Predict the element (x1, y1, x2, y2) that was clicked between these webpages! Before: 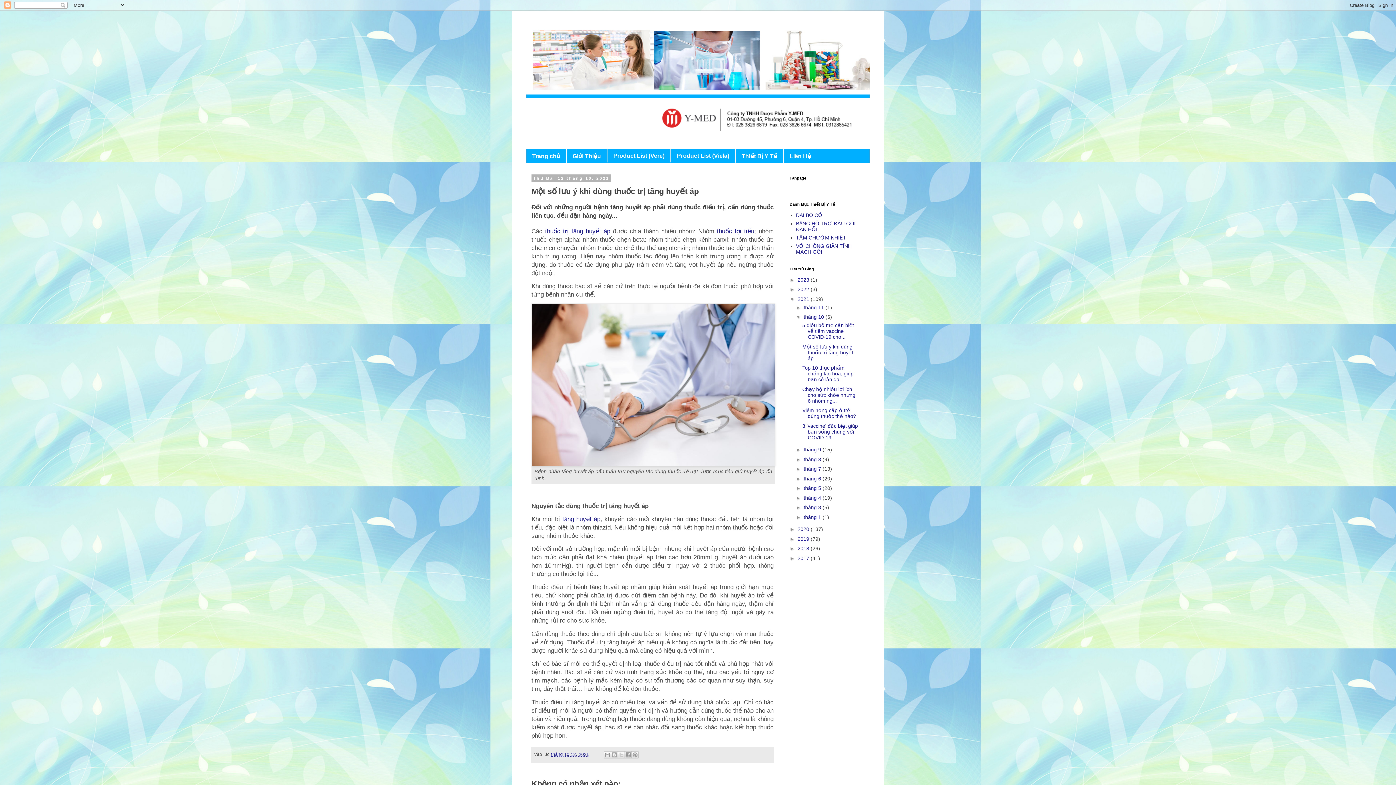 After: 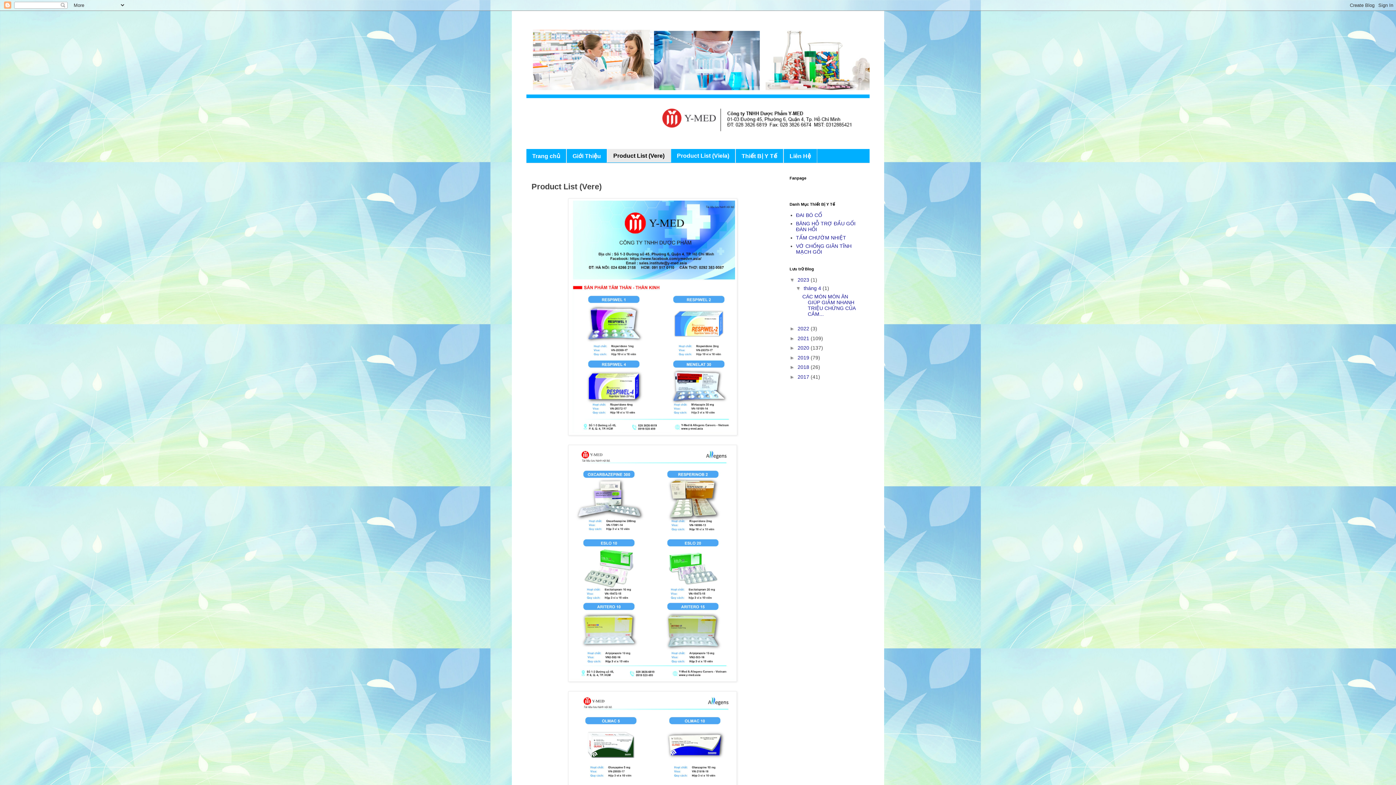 Action: label: Product List (Vere) bbox: (607, 149, 670, 162)